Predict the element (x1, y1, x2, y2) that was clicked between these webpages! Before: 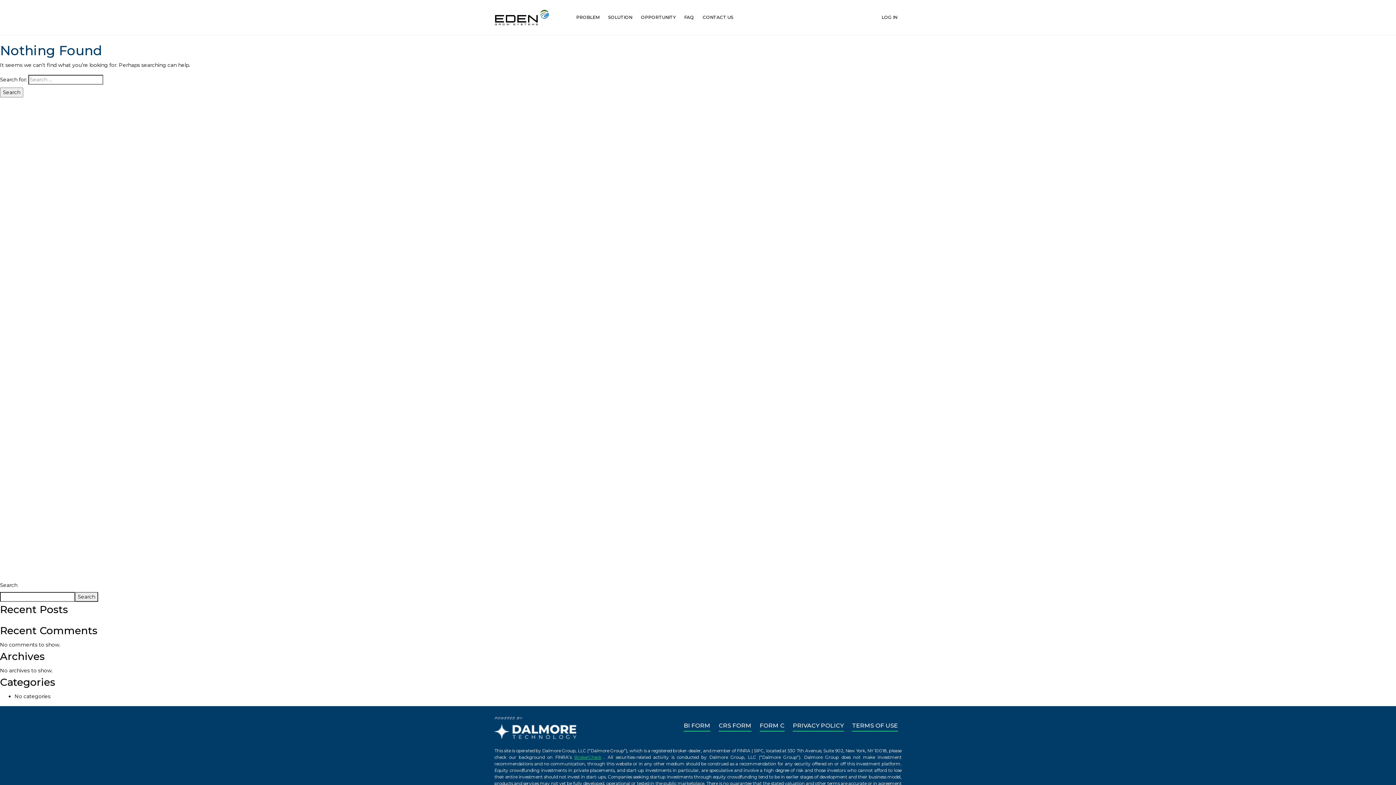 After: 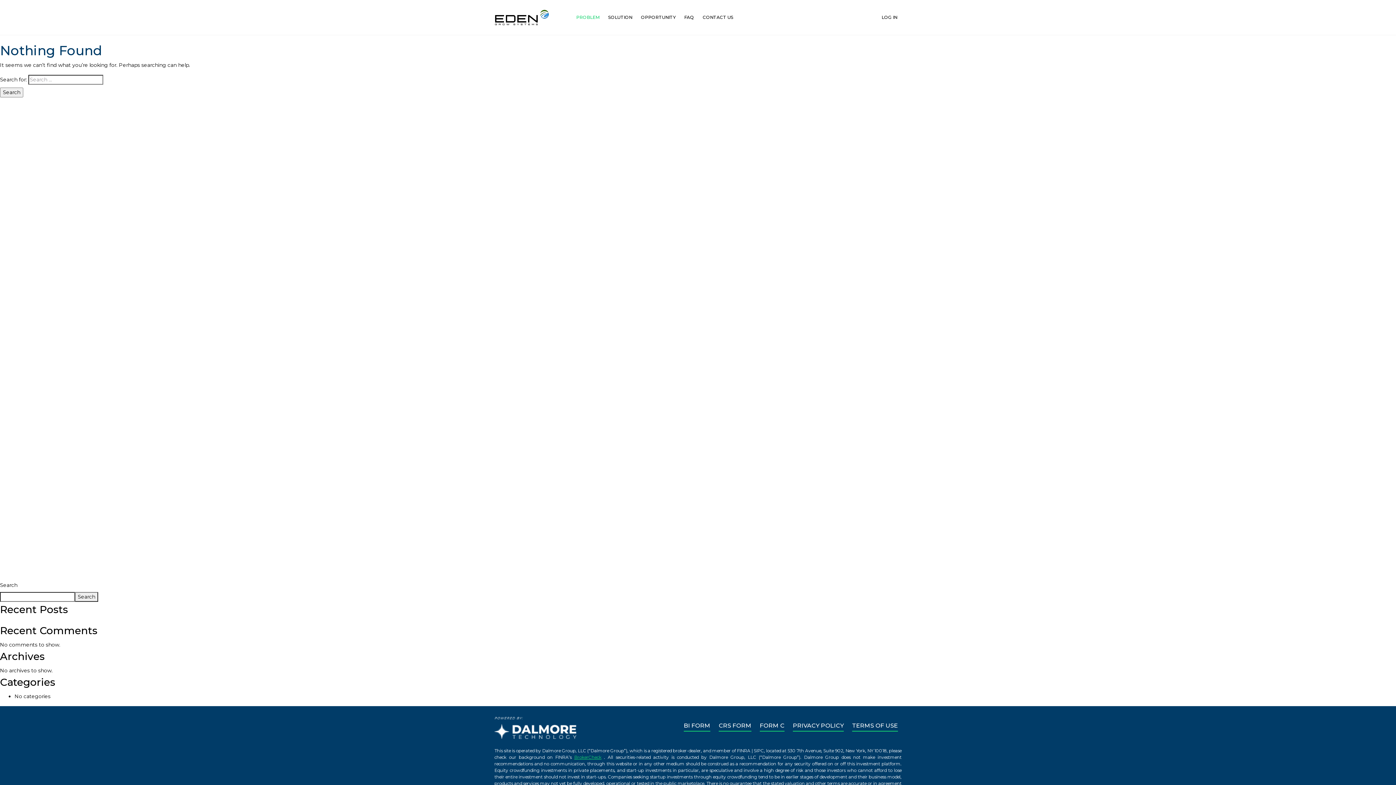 Action: bbox: (572, 14, 604, 20) label: PROBLEM